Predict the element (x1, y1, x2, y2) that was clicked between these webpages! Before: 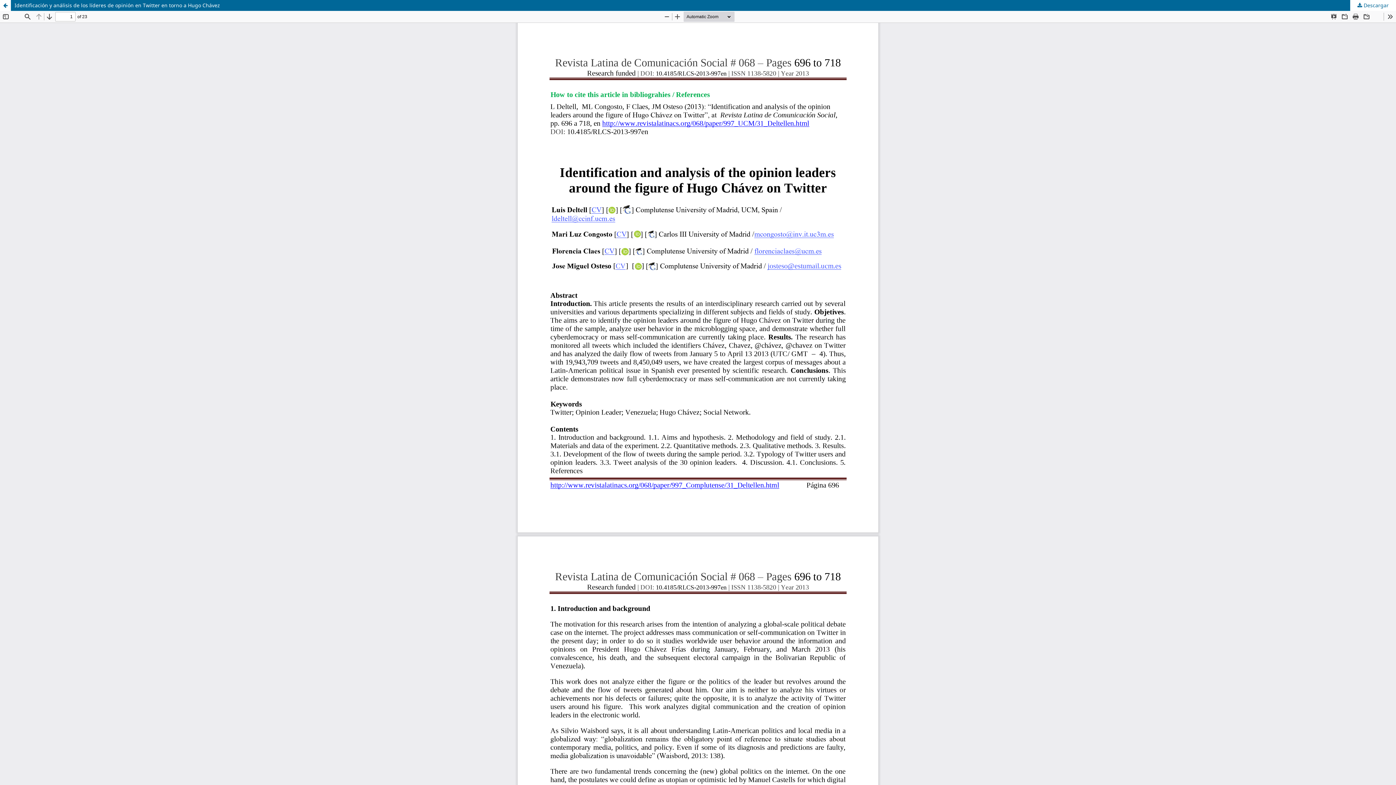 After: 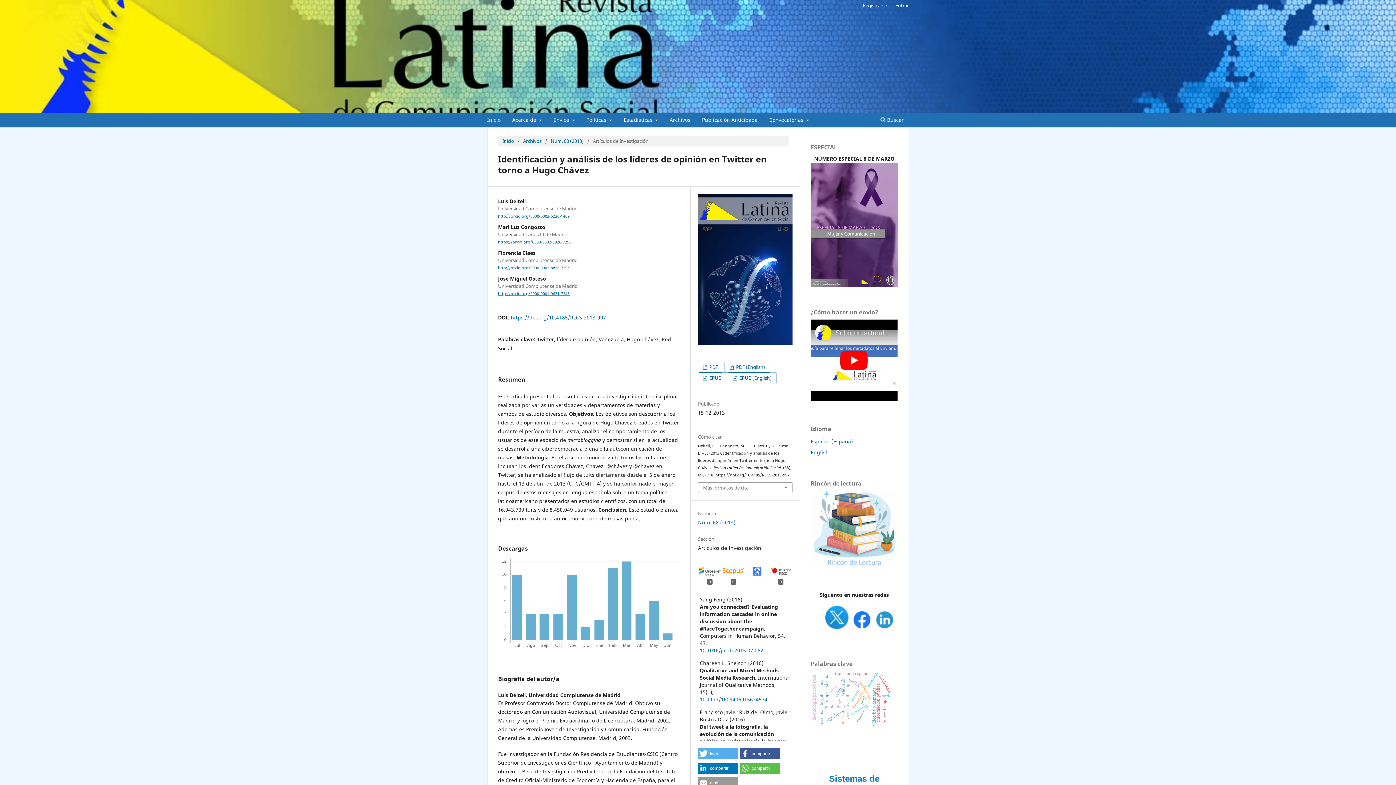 Action: bbox: (0, 0, 10, 10) label: Volver a los detalles del artículo